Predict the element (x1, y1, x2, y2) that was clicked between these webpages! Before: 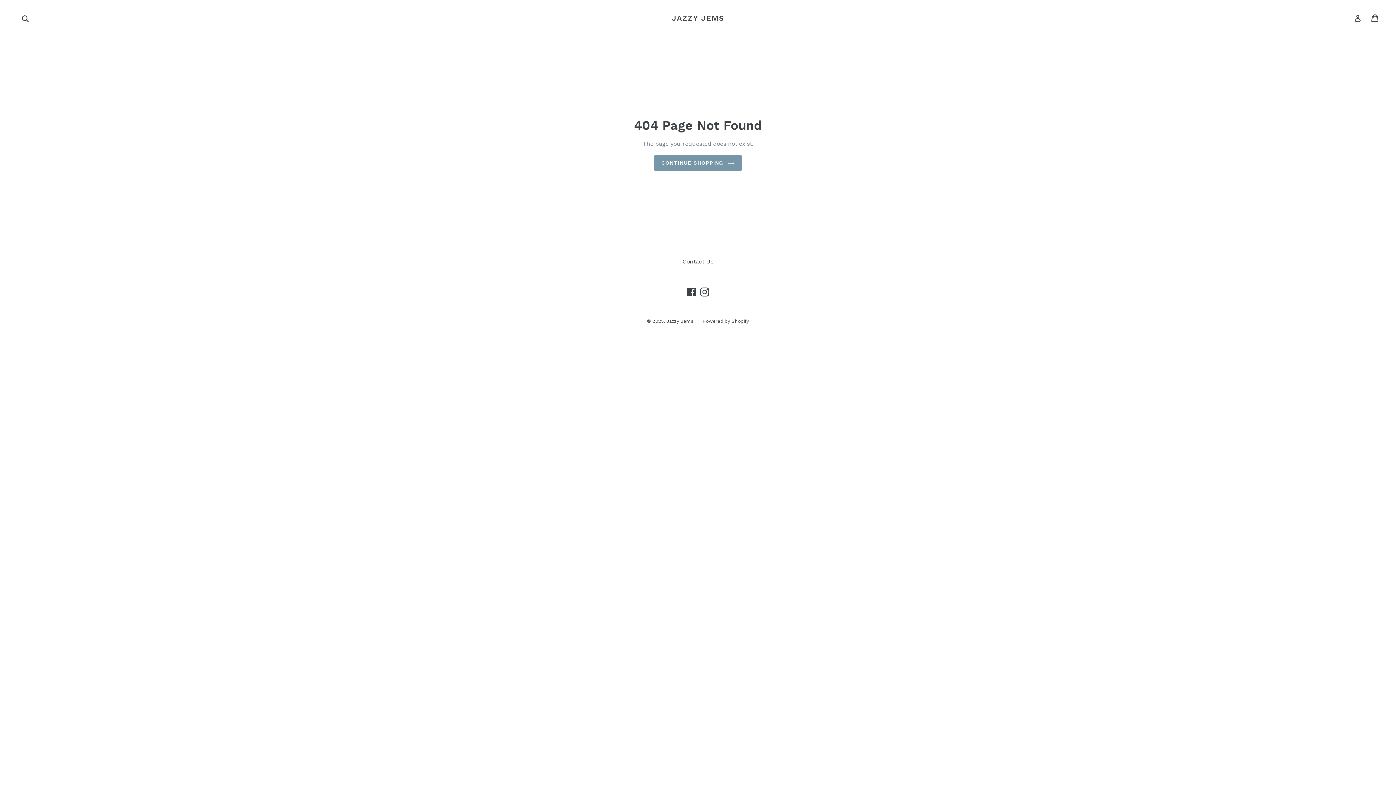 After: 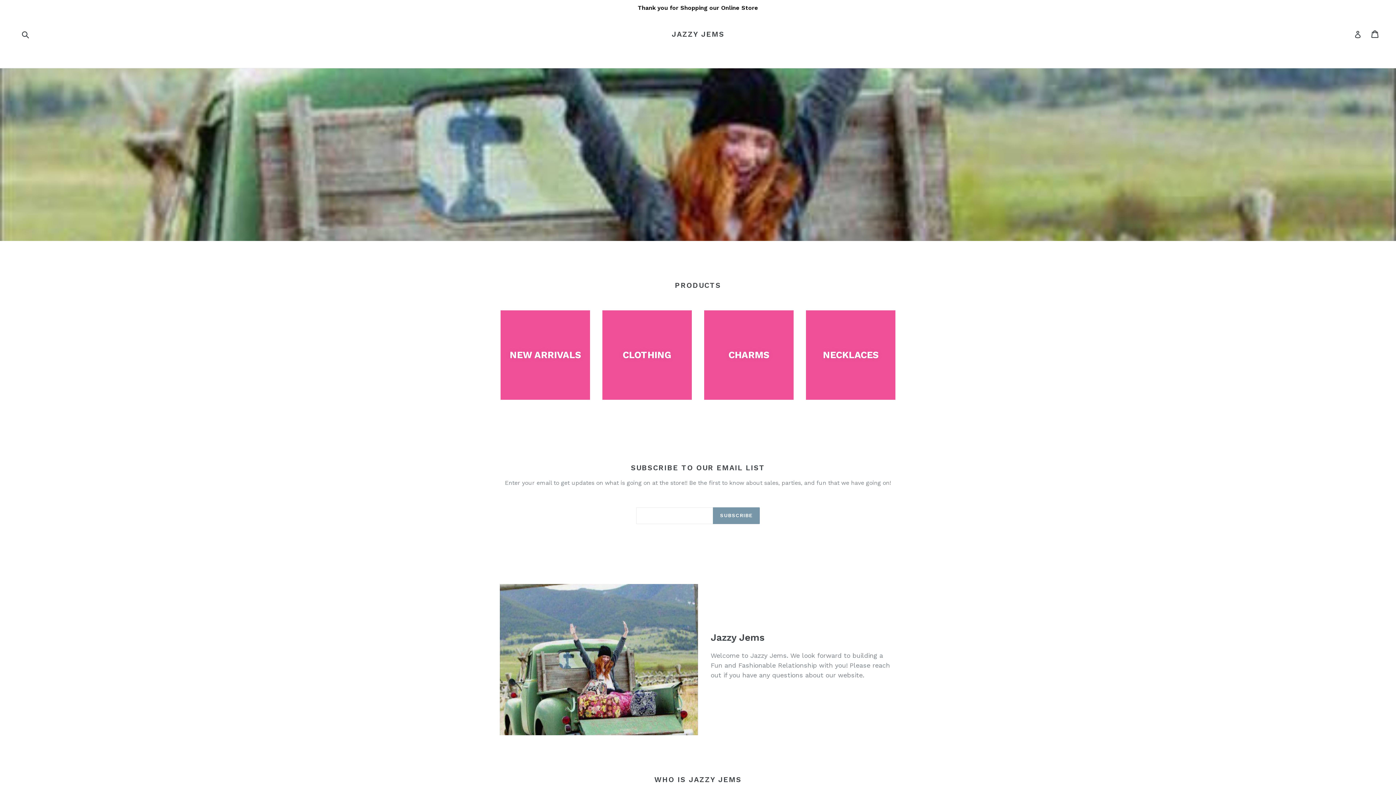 Action: label: JAZZY JEMS bbox: (672, 13, 724, 22)